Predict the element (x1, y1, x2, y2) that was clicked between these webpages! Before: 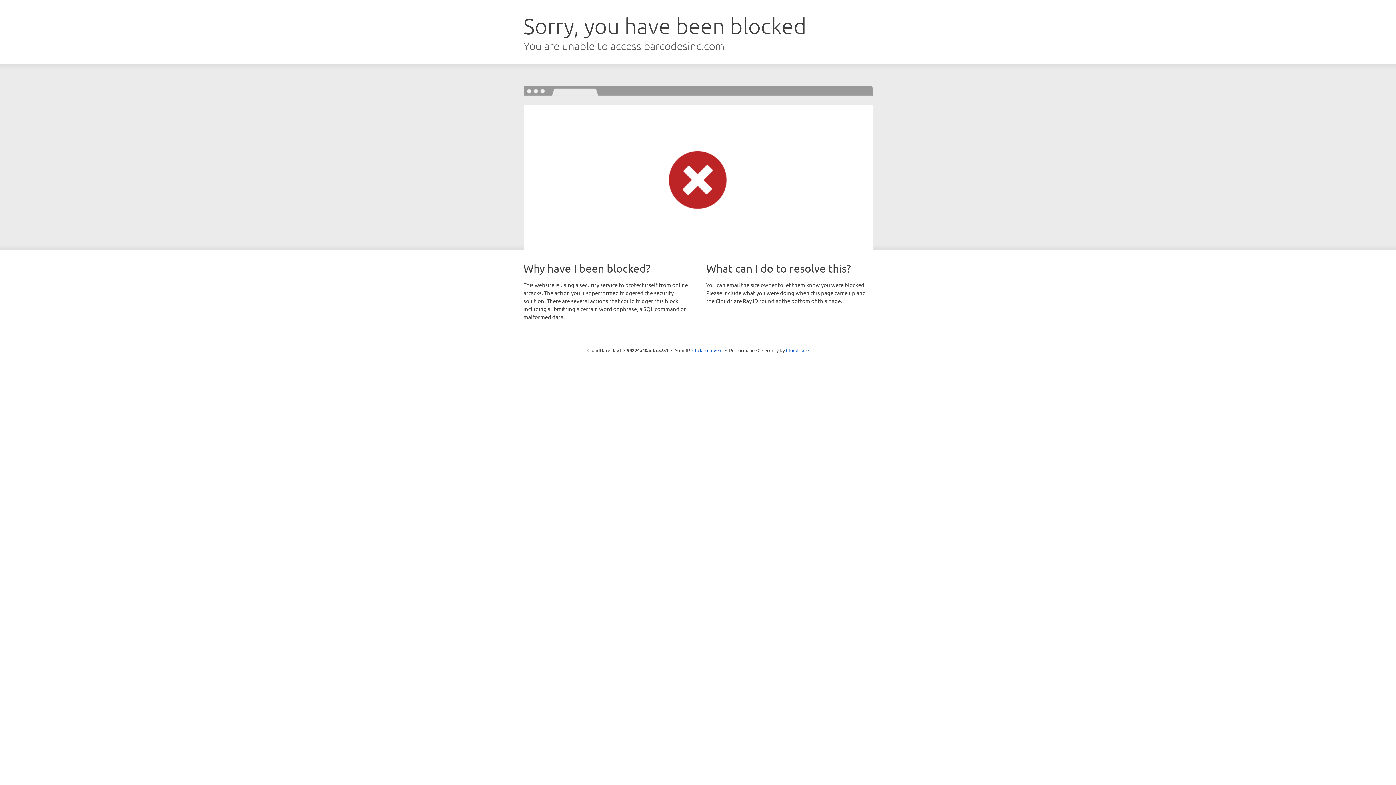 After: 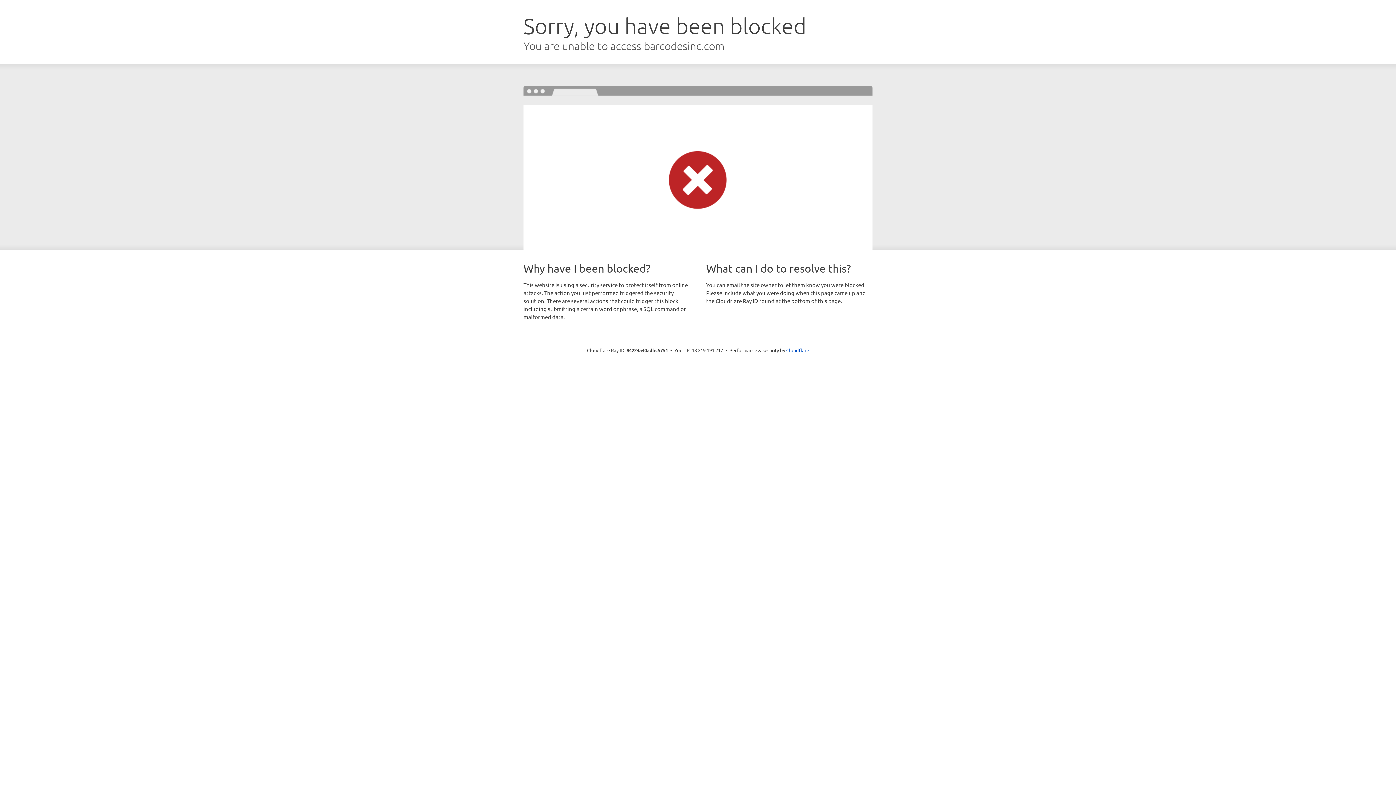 Action: label: Click to reveal bbox: (692, 346, 722, 353)